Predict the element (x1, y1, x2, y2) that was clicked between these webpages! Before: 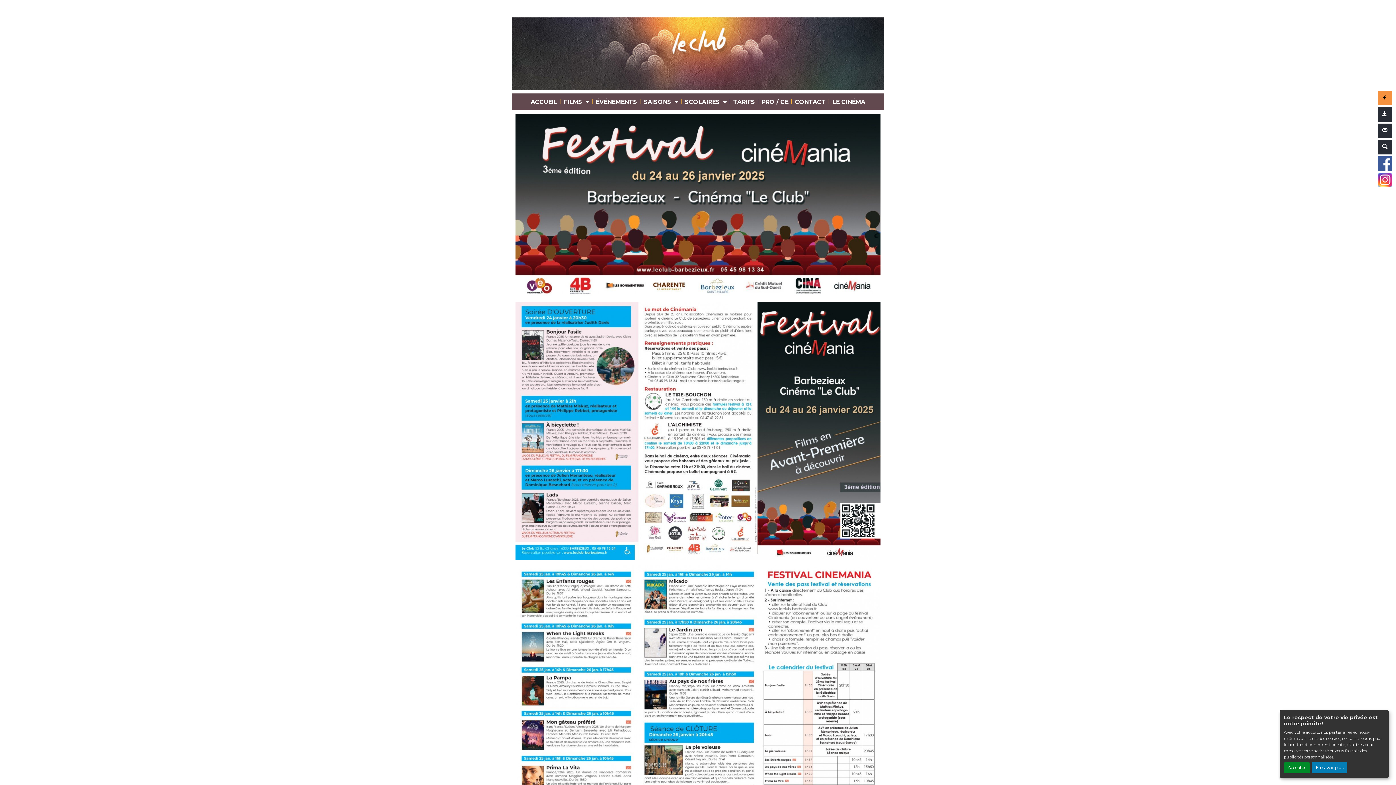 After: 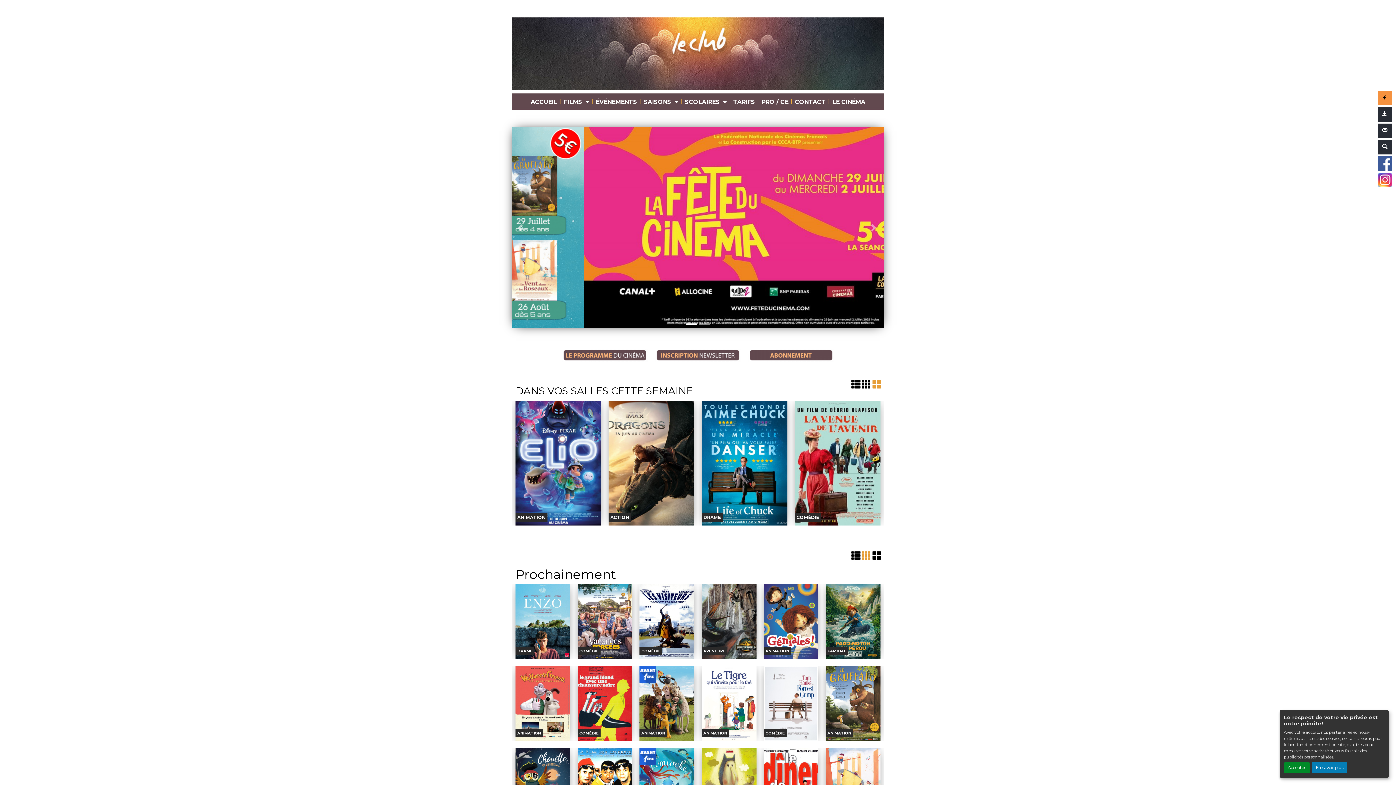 Action: label: ACCUEIL bbox: (528, 95, 559, 108)